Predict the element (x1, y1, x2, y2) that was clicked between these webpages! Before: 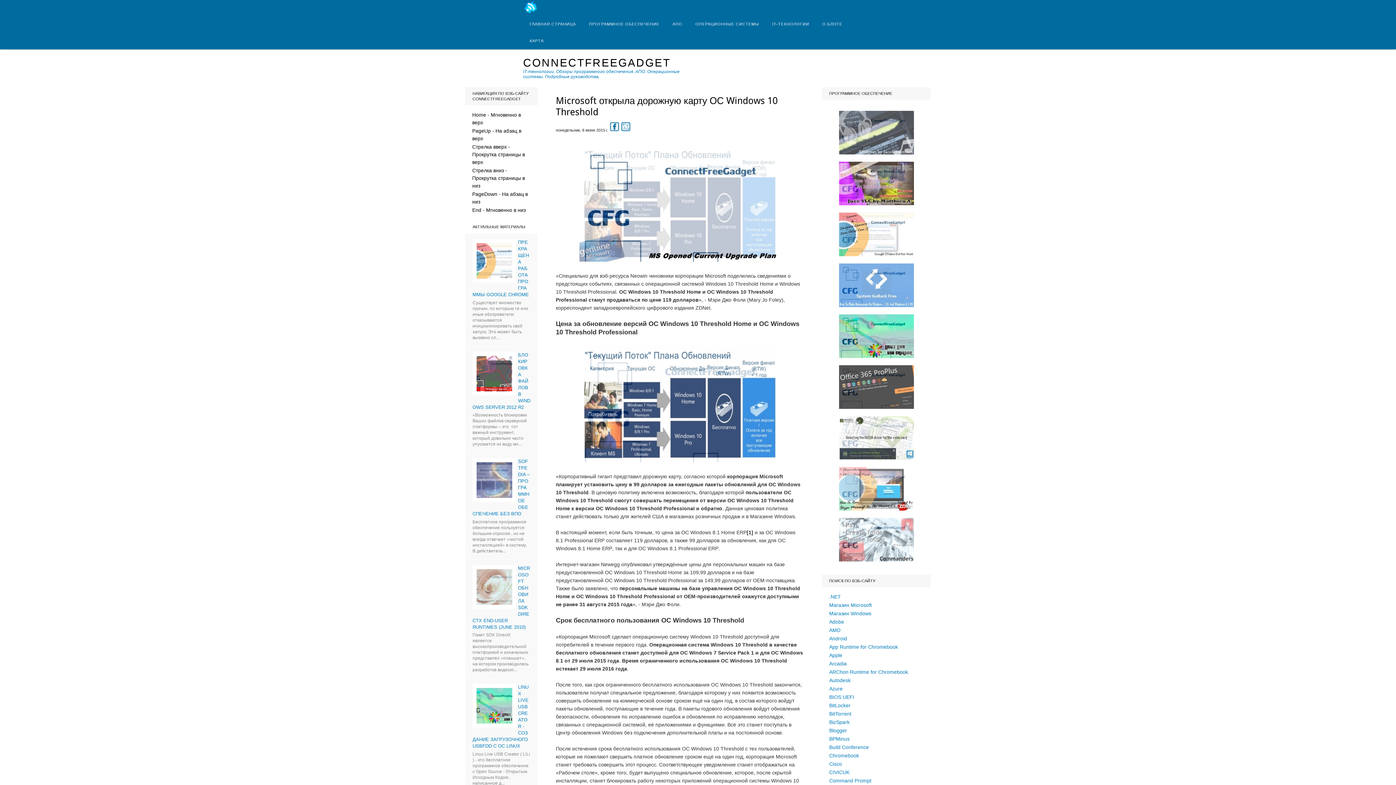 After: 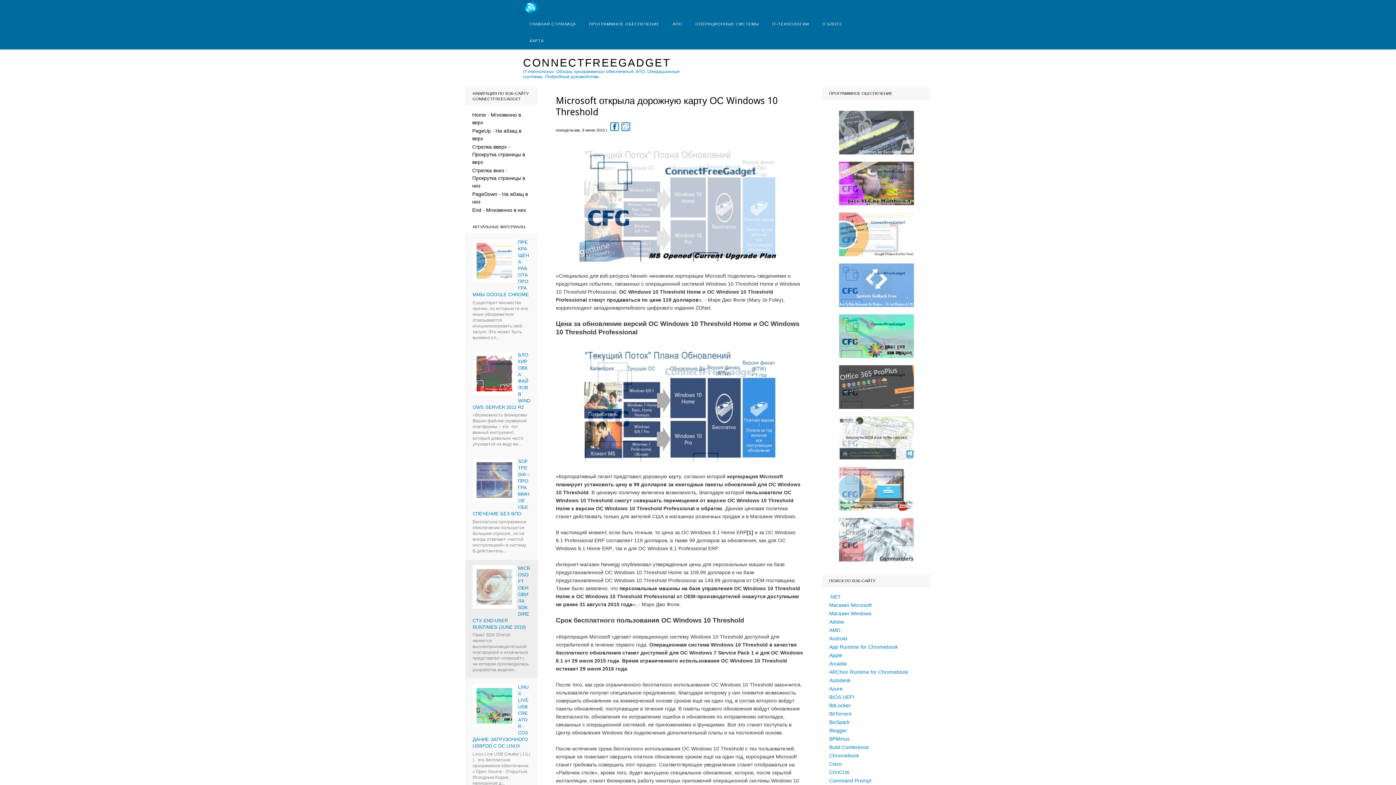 Action: bbox: (472, 604, 516, 610)